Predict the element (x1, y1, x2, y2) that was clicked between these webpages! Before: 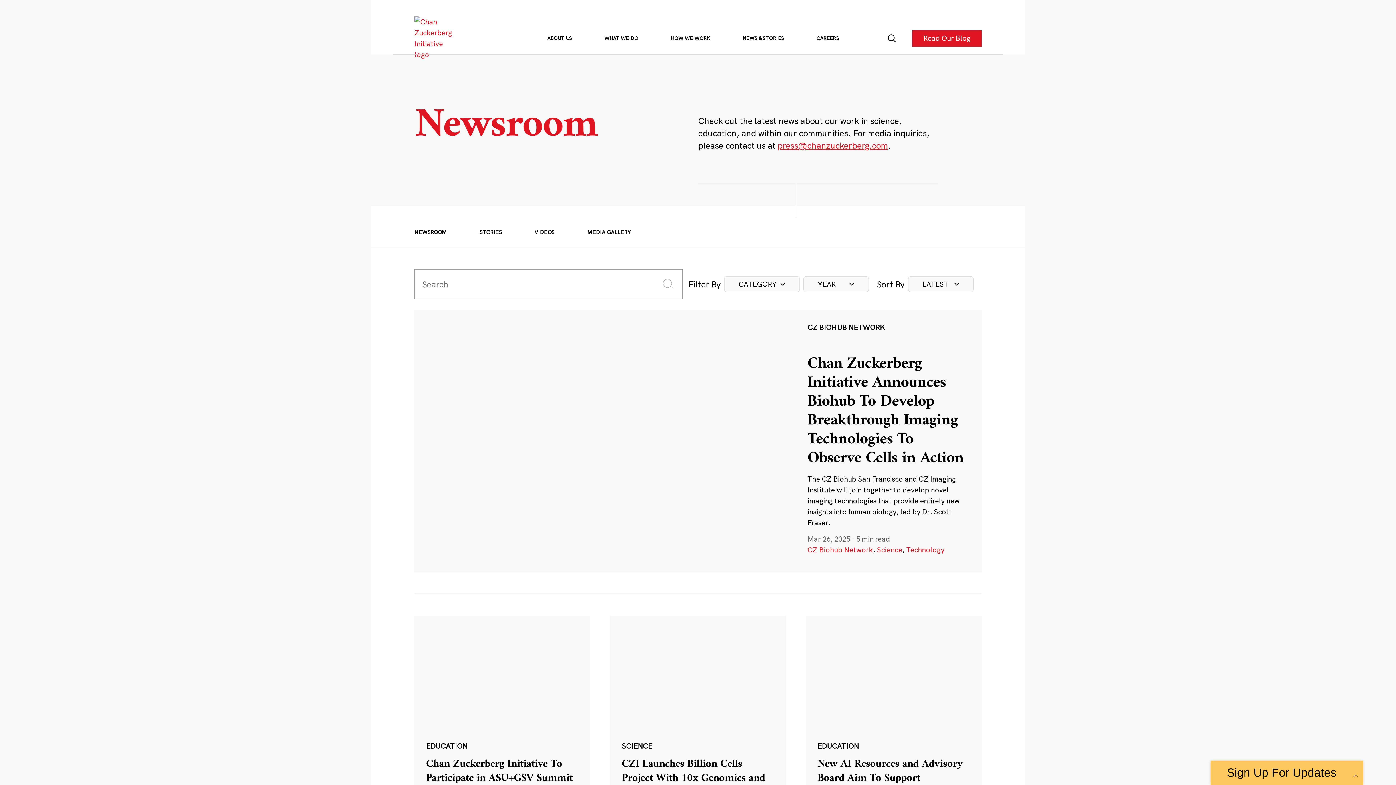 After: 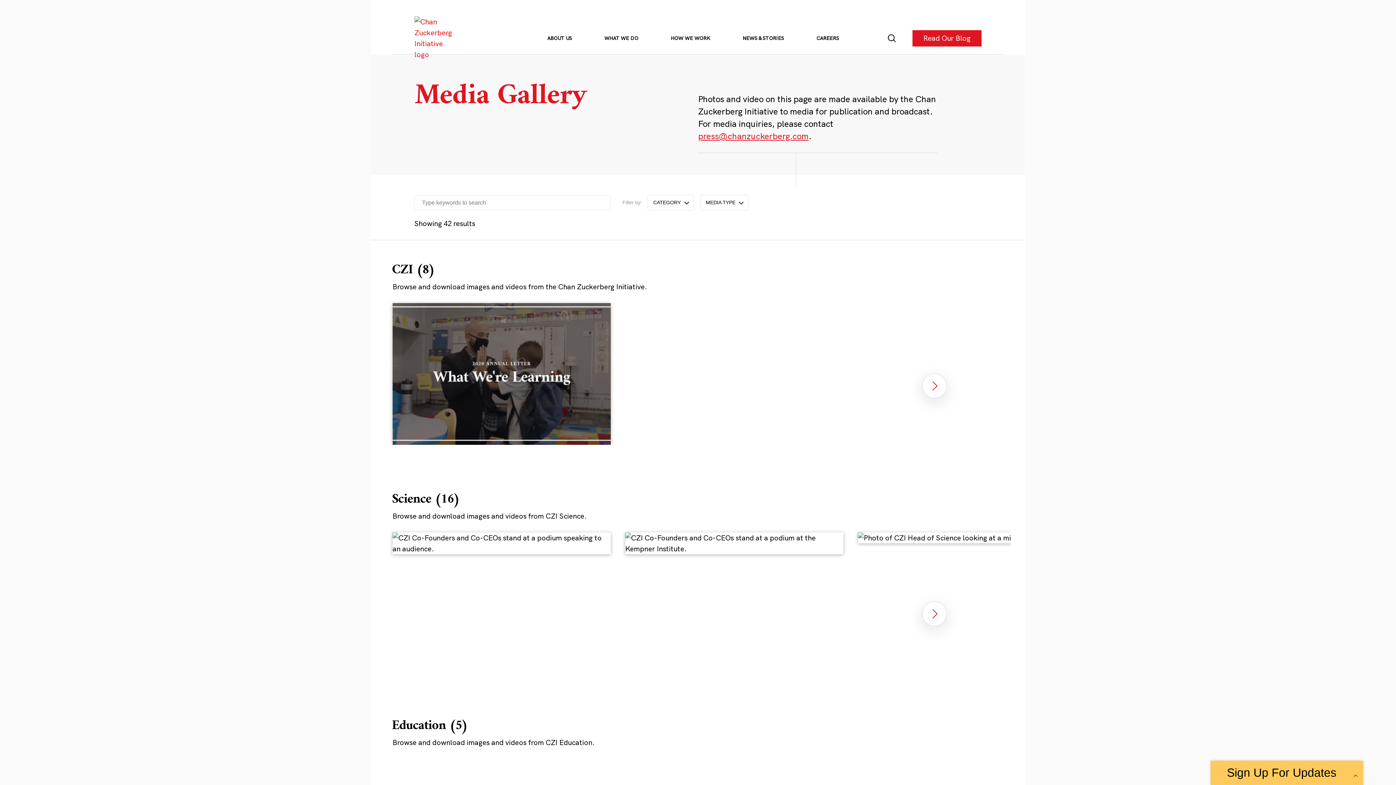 Action: bbox: (587, 228, 631, 236) label: MEDIA GALLERY